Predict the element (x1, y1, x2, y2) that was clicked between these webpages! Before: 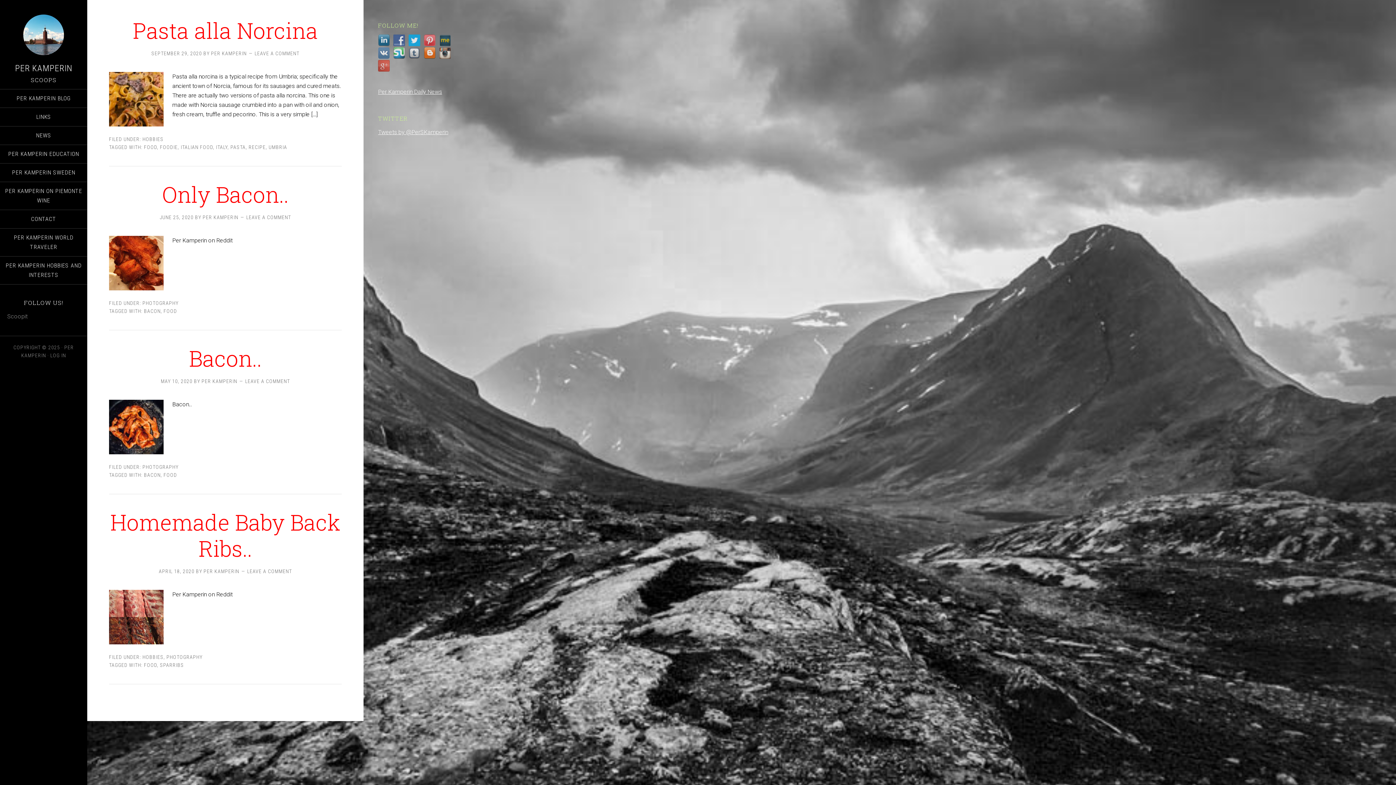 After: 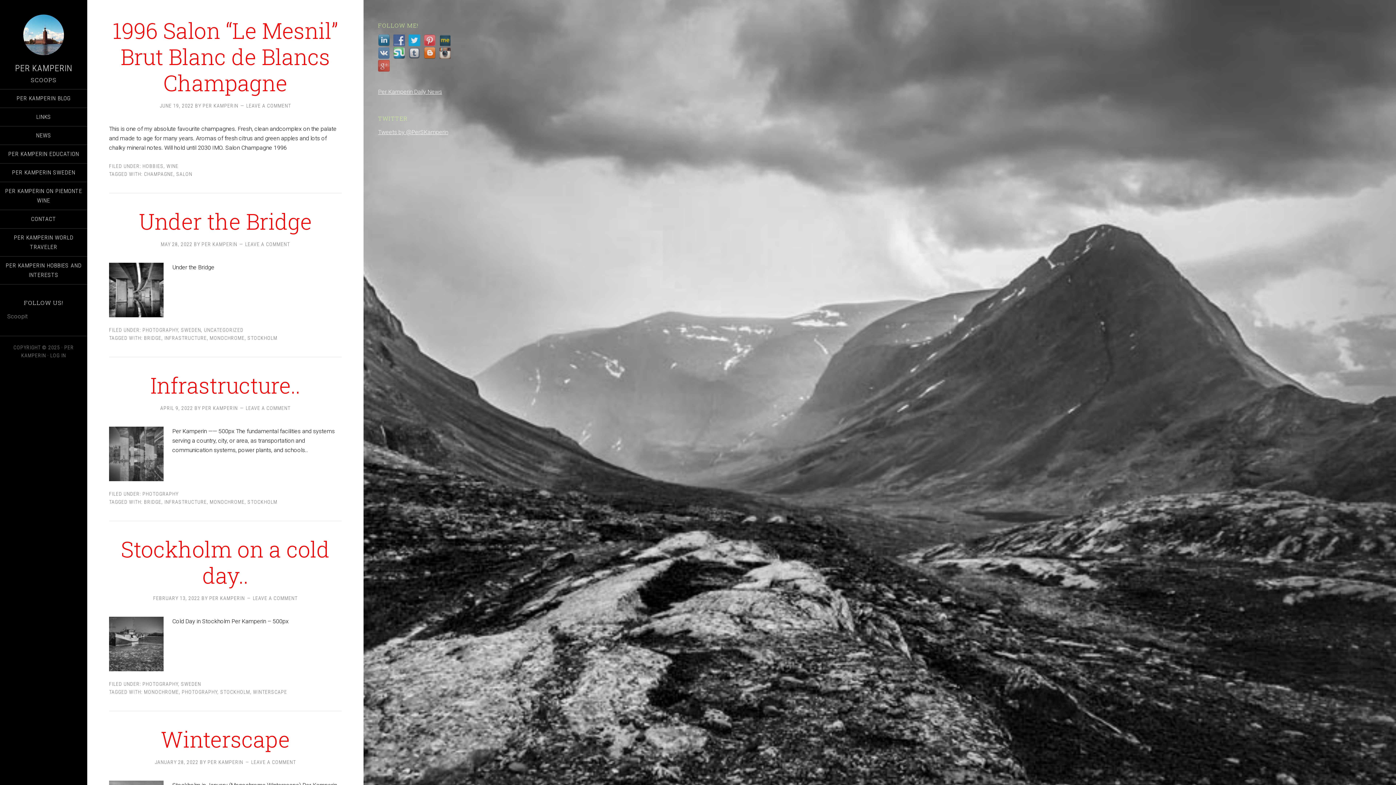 Action: label: PER KAMPERIN bbox: (203, 568, 239, 574)